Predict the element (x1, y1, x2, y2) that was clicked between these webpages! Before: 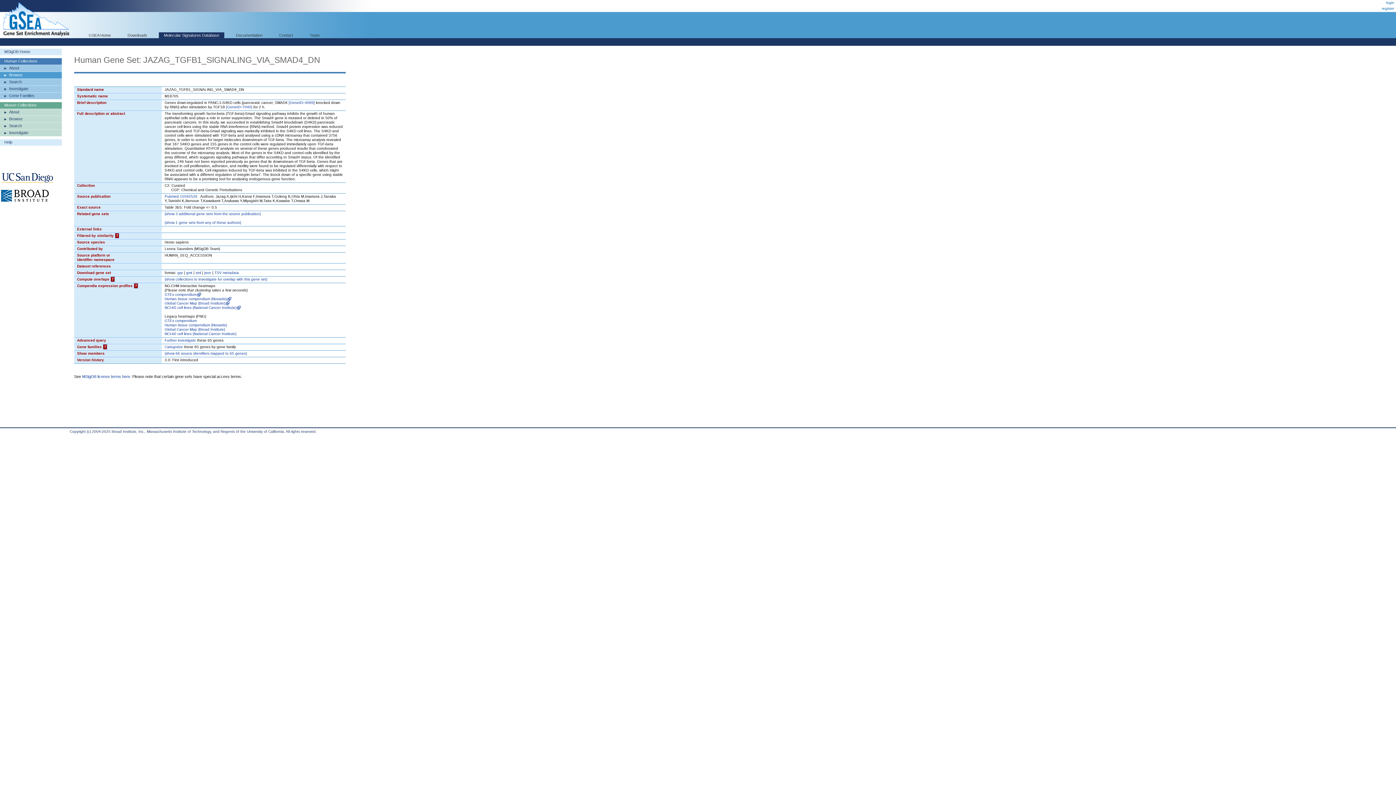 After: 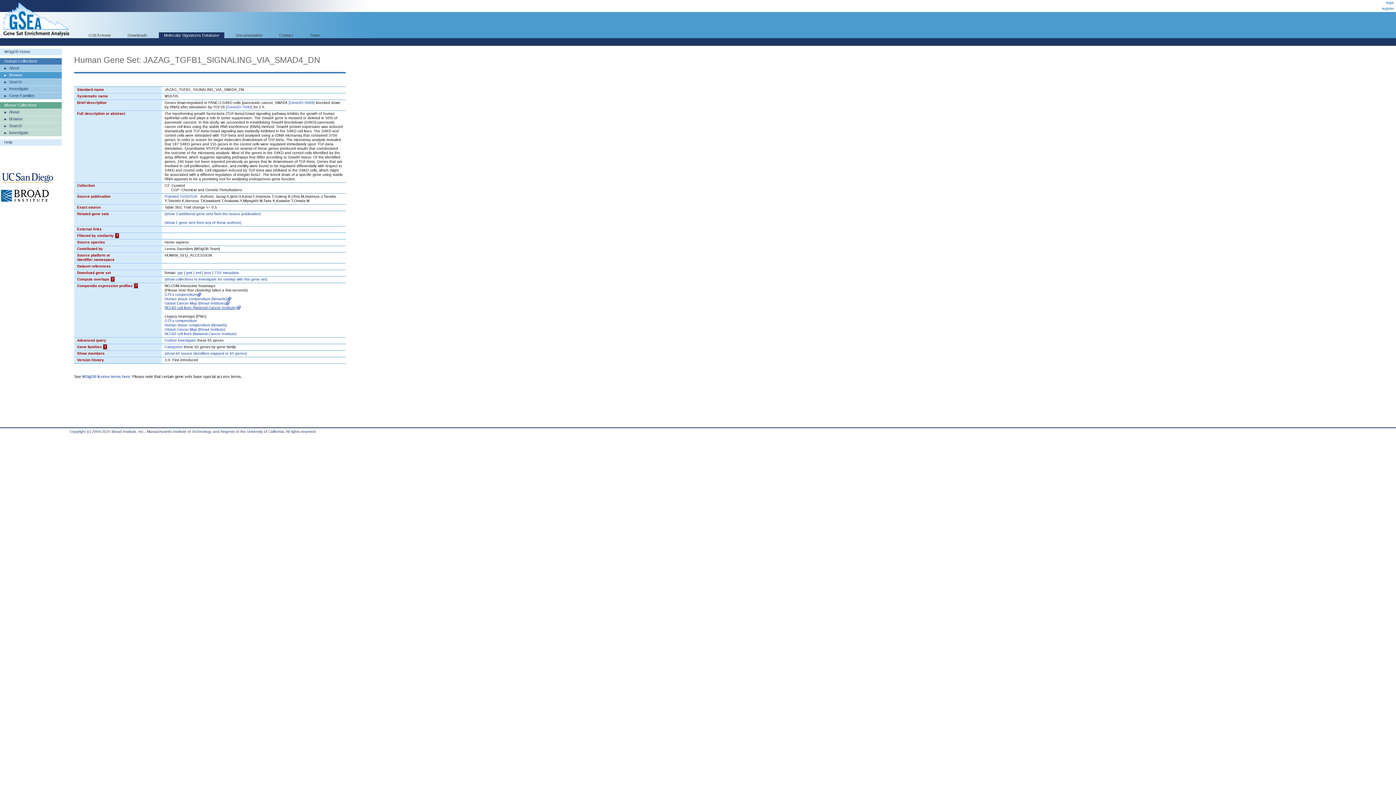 Action: bbox: (164, 305, 241, 309) label: NCI-60 cell lines (National Cancer Institute)